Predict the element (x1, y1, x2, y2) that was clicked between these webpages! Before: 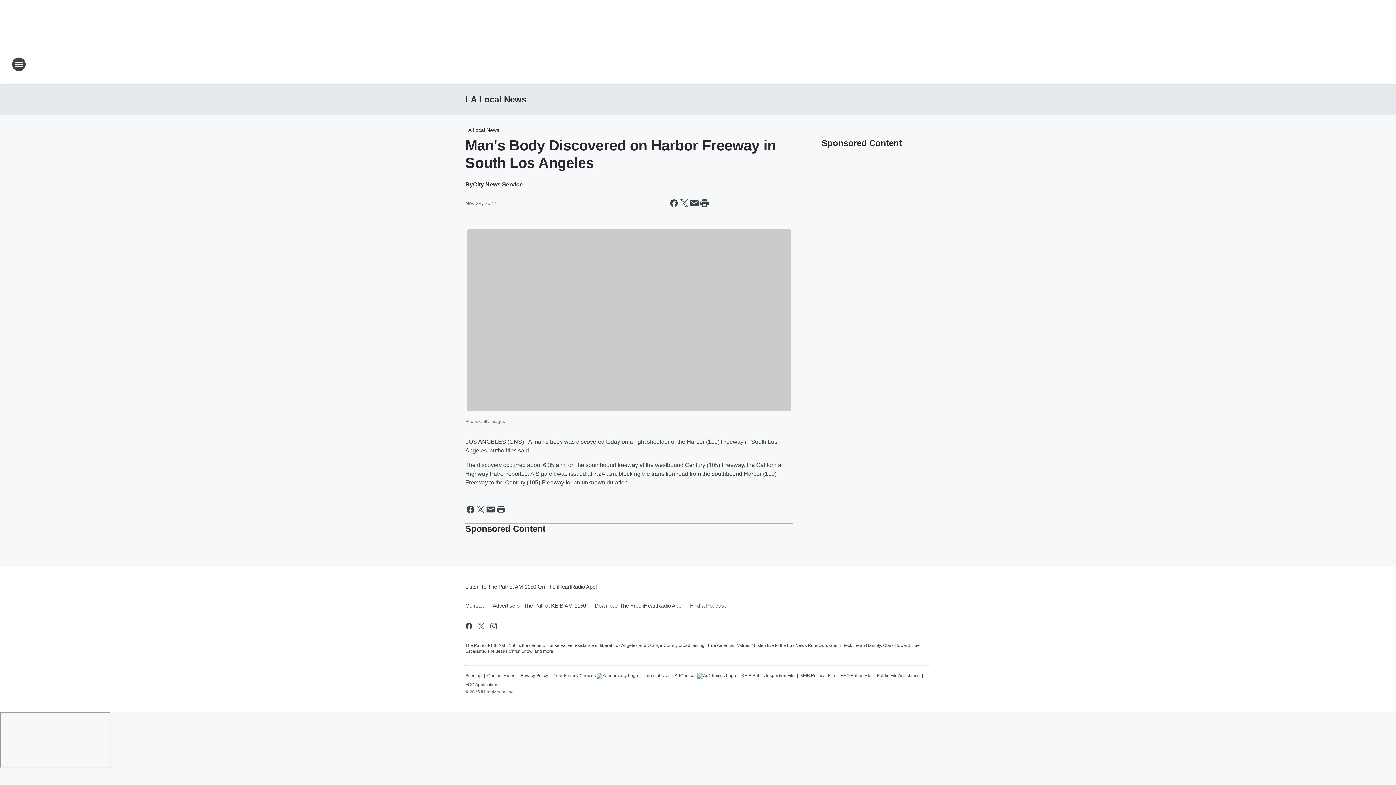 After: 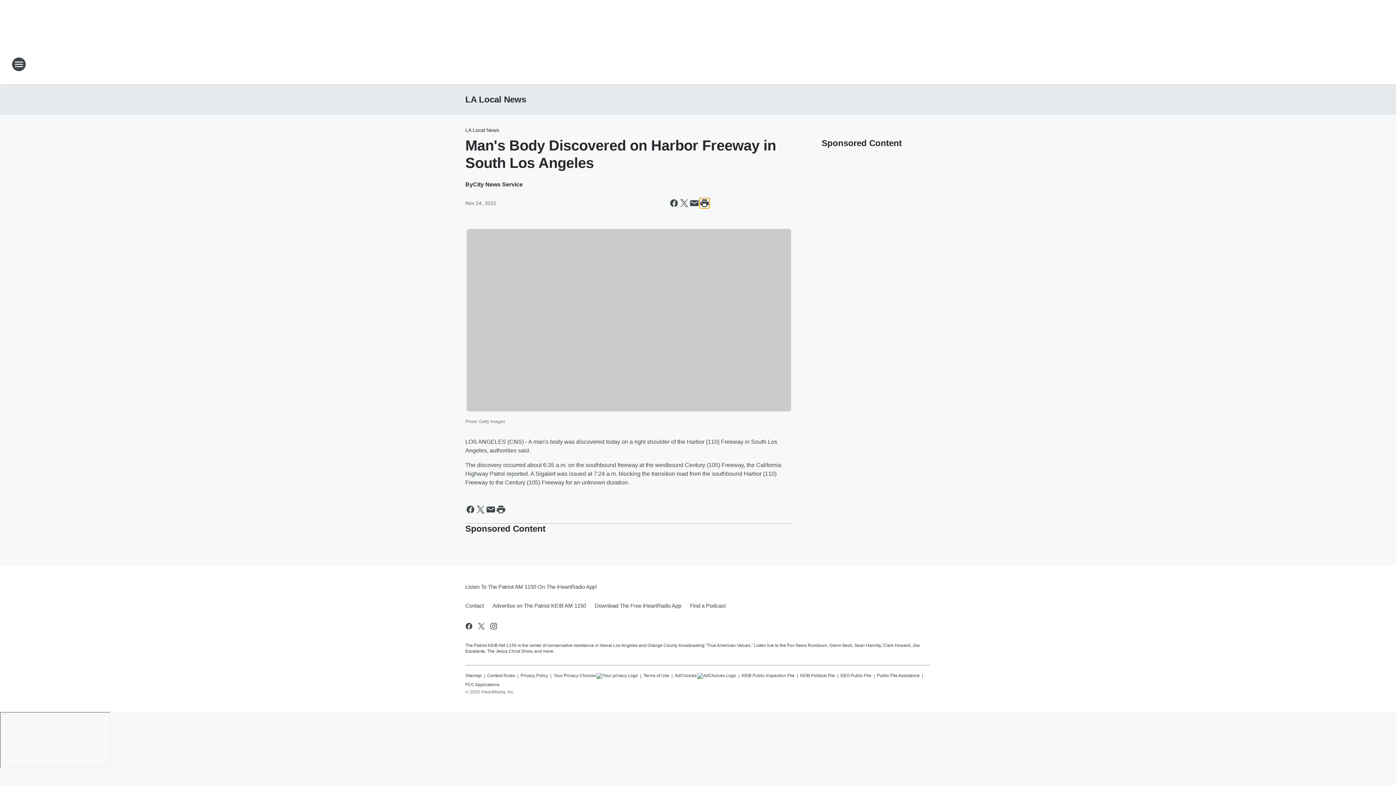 Action: label: Print this page bbox: (699, 198, 709, 208)